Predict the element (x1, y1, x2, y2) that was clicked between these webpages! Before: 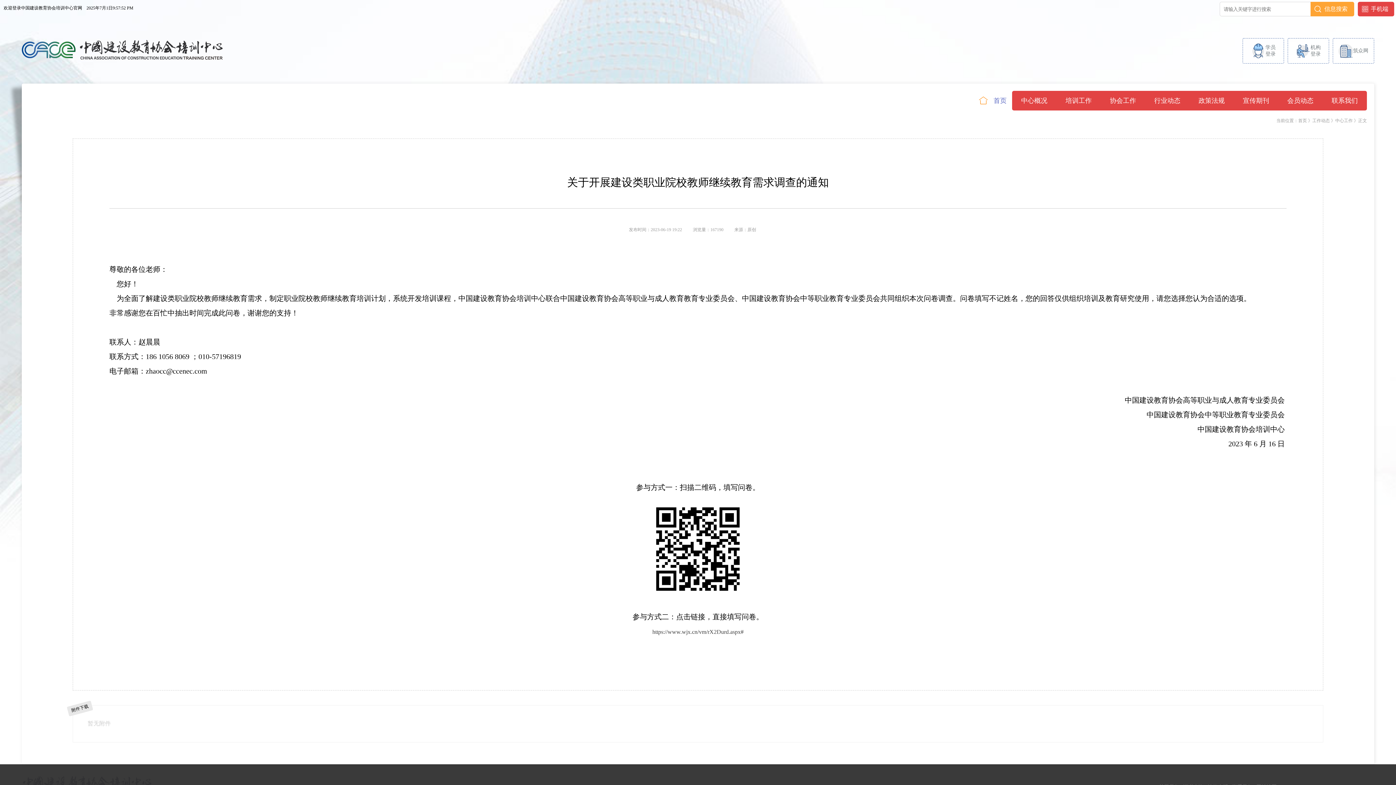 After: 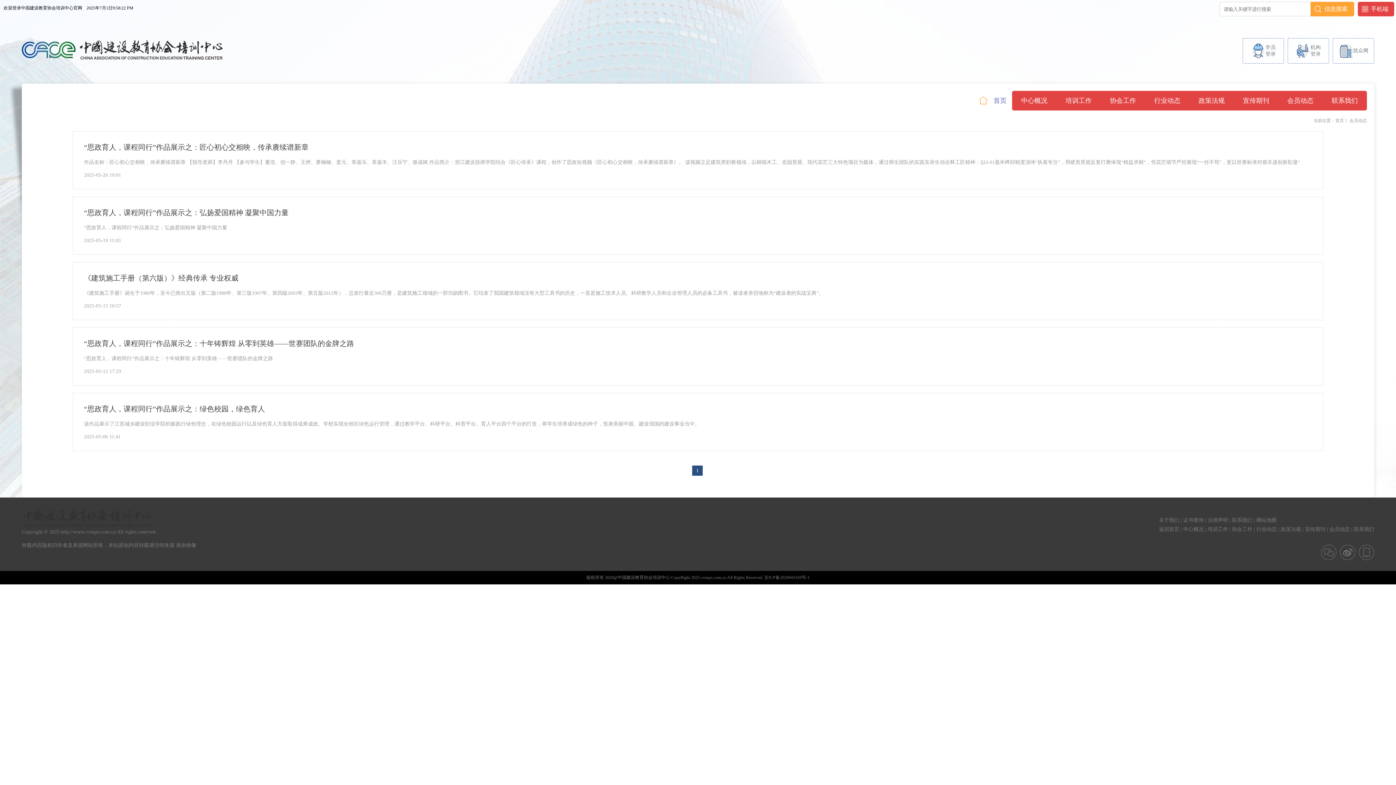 Action: label: 会员动态 bbox: (1278, 90, 1322, 110)